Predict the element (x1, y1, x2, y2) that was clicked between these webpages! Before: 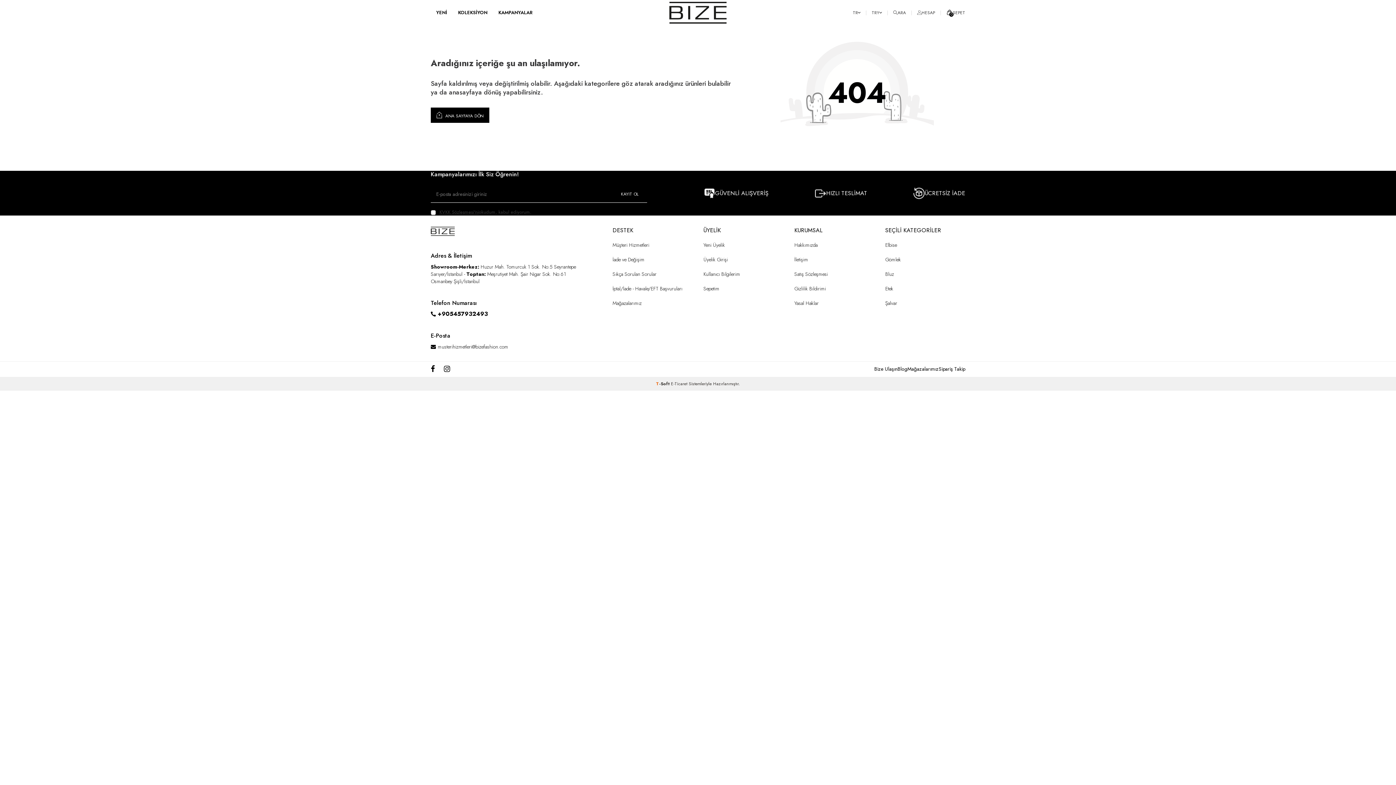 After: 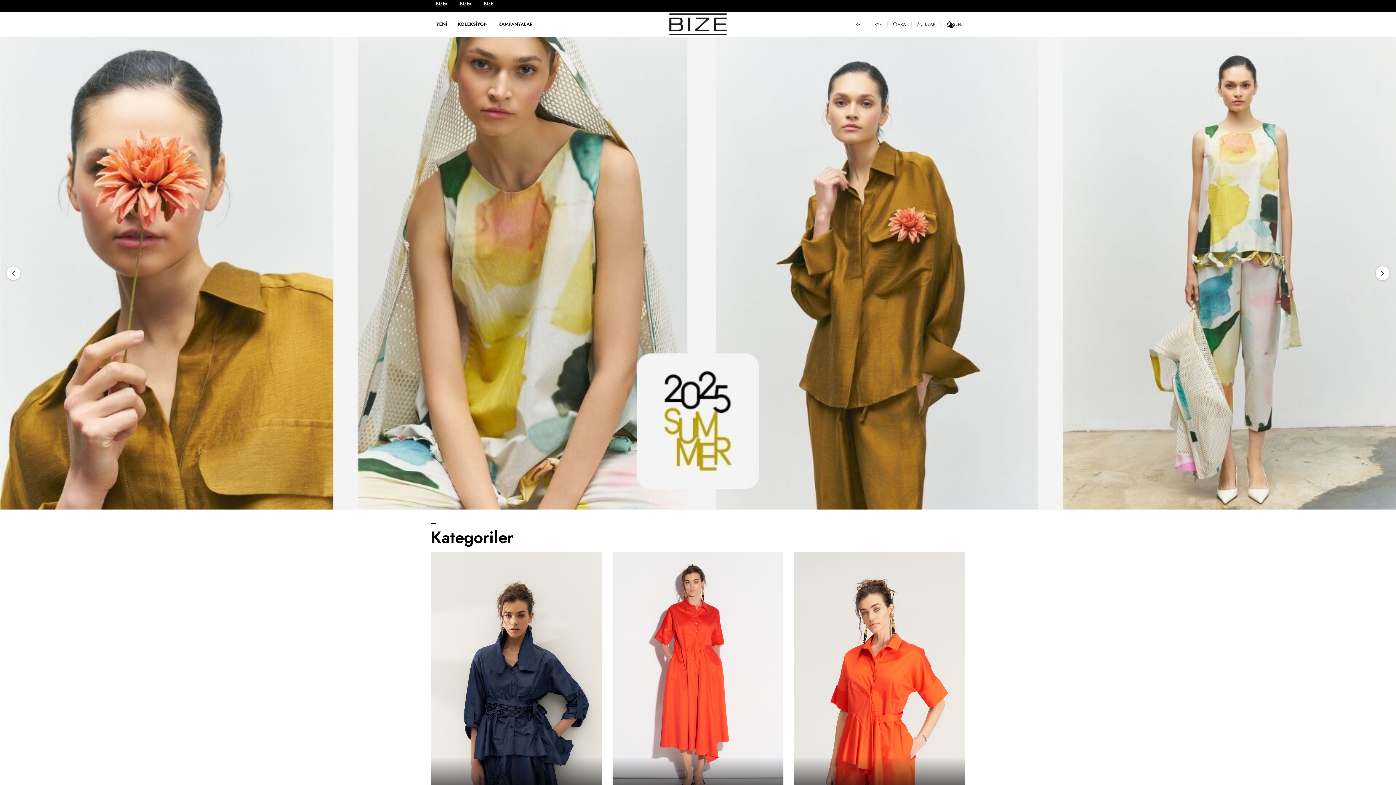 Action: bbox: (669, 1, 726, 23) label: logo